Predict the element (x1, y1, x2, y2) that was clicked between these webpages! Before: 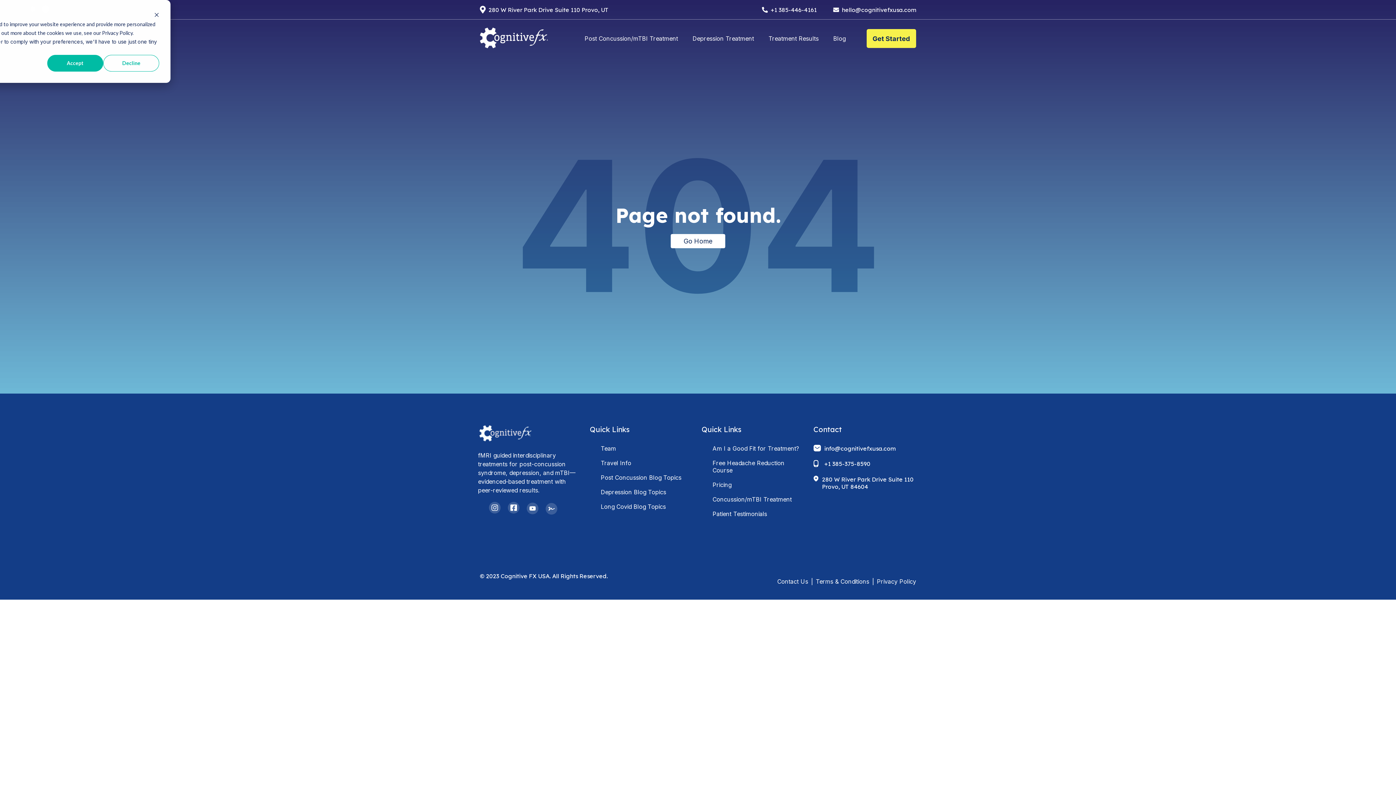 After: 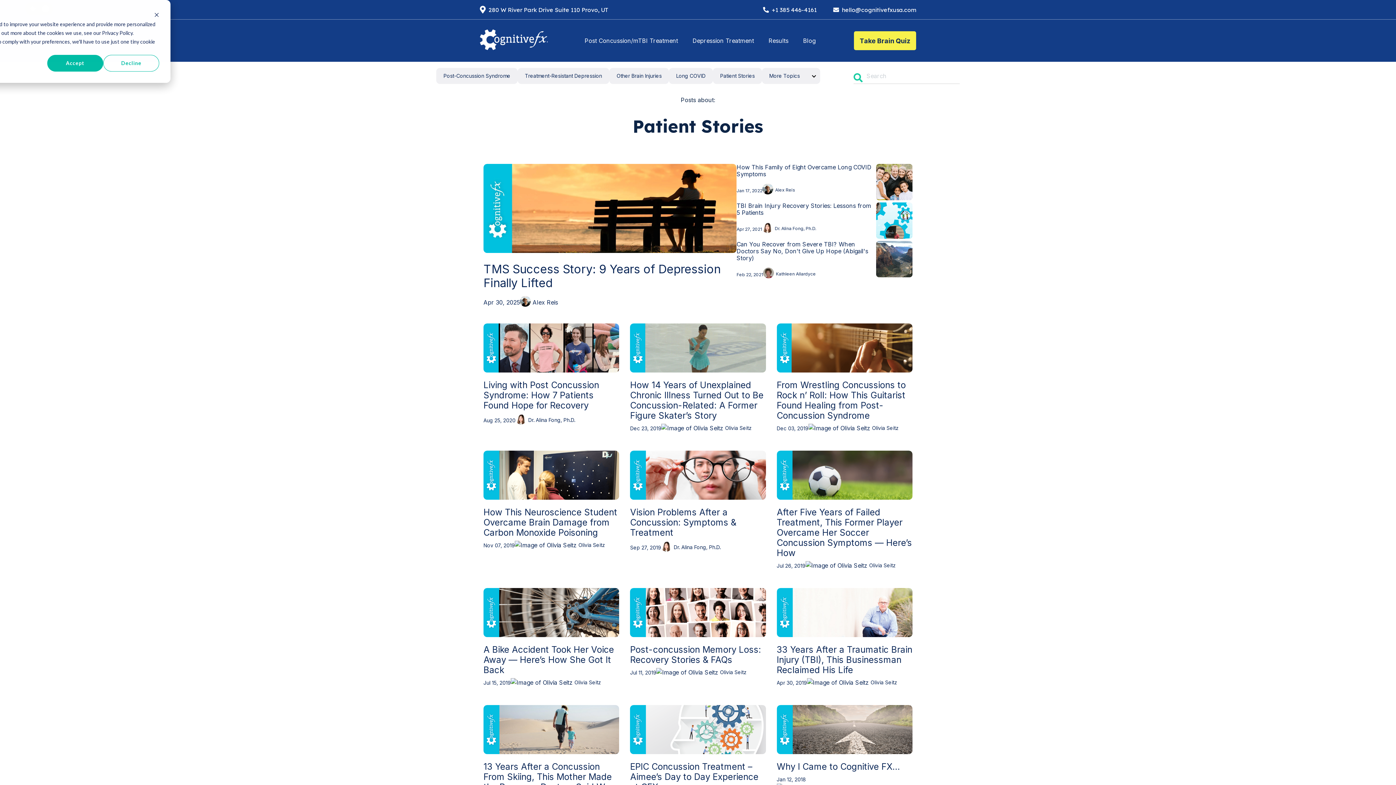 Action: label: Patient Testimonials bbox: (712, 510, 767, 517)